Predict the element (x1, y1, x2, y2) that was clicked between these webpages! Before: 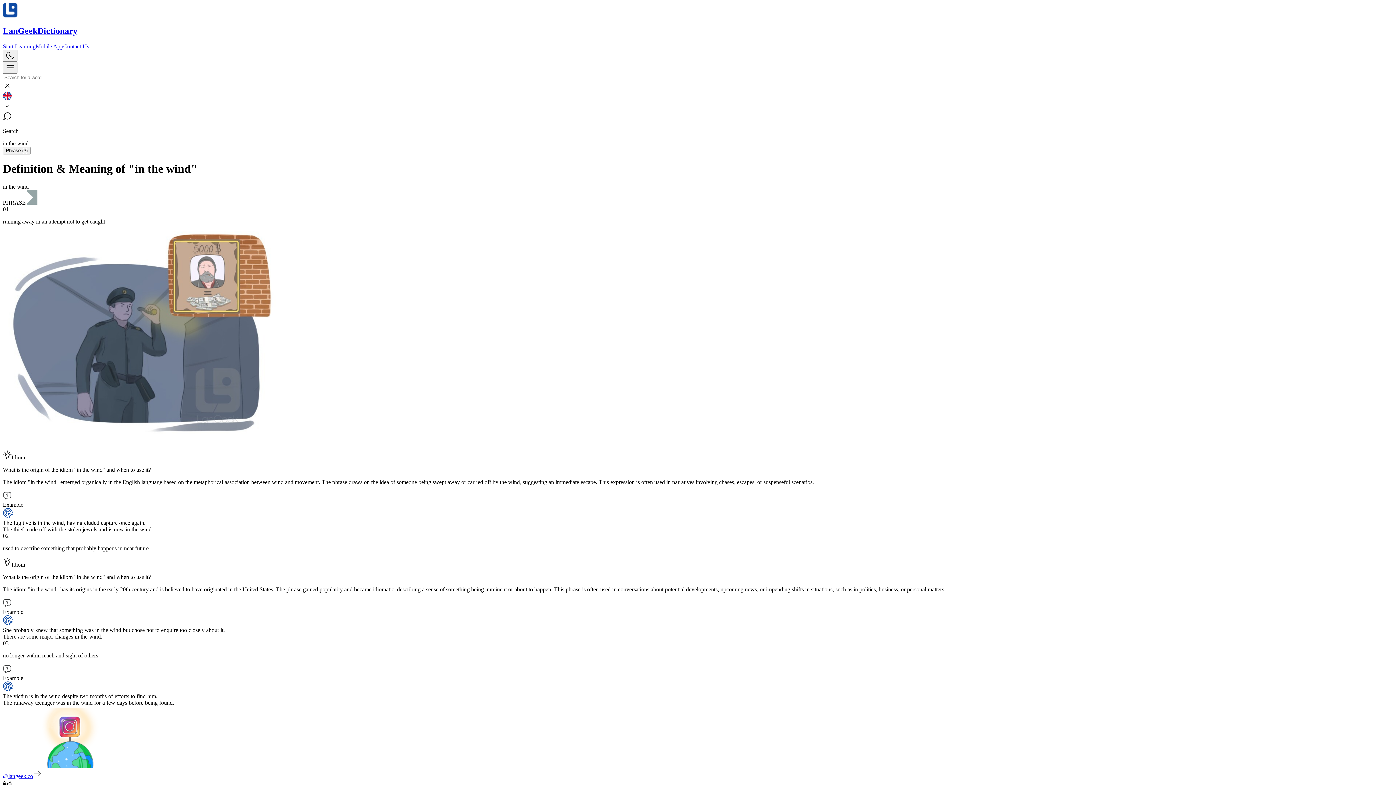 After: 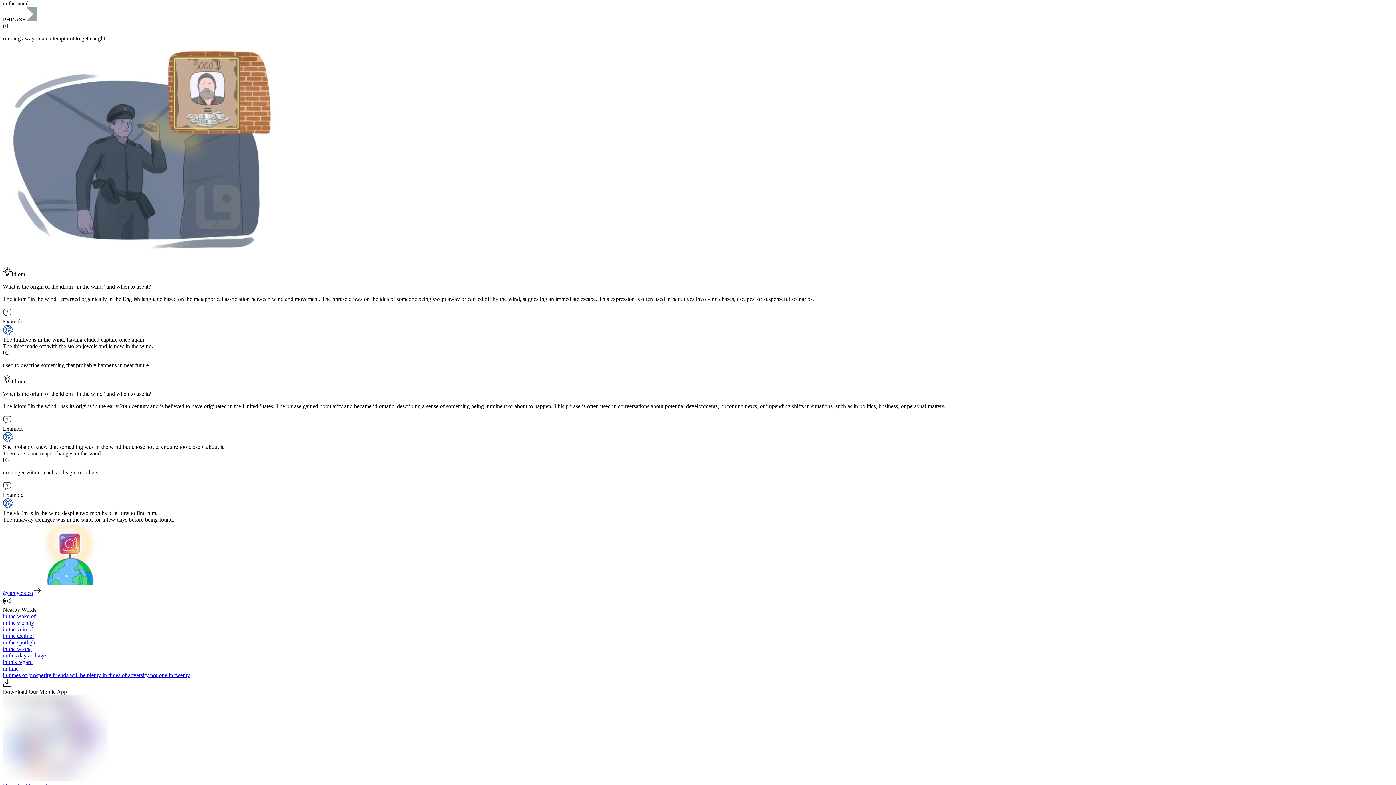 Action: bbox: (2, 147, 30, 153) label: Phrase (3)